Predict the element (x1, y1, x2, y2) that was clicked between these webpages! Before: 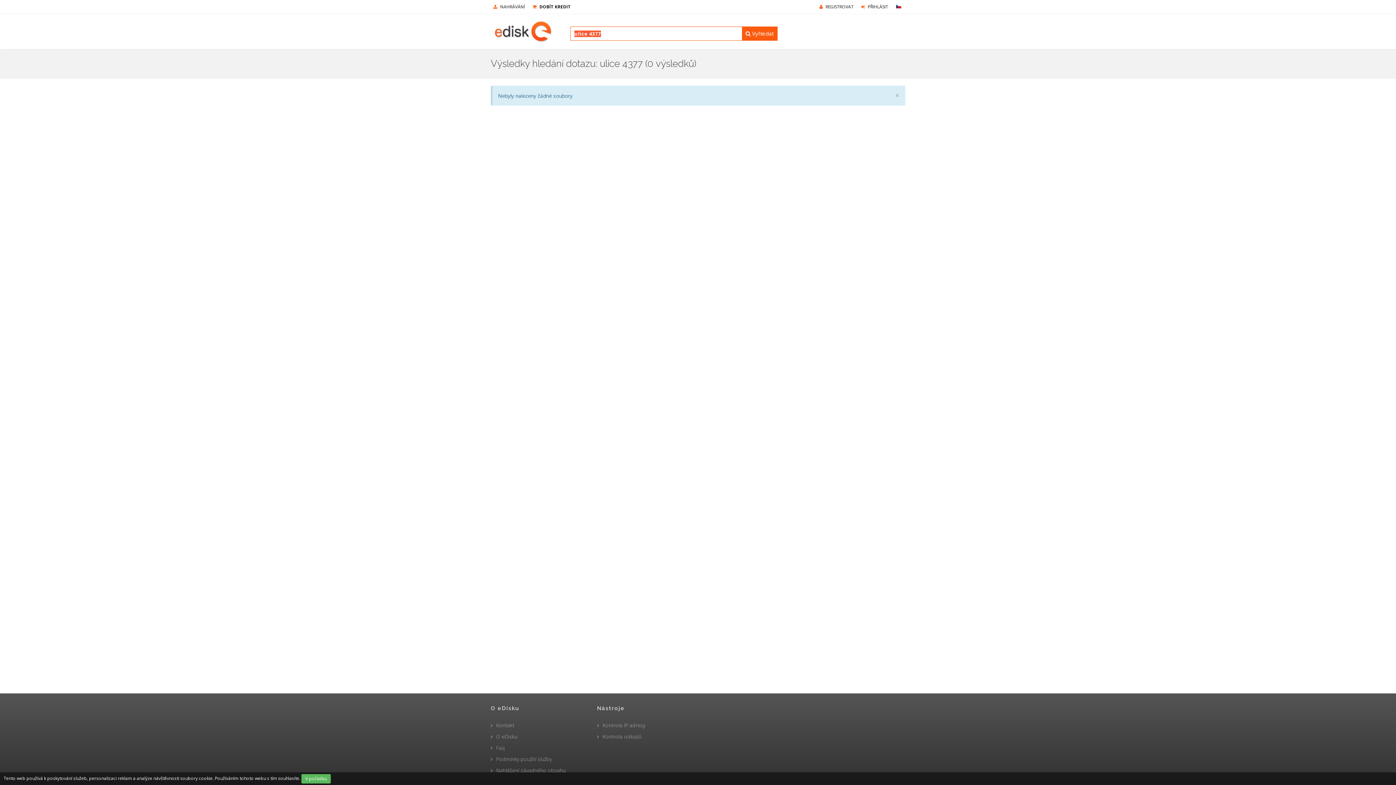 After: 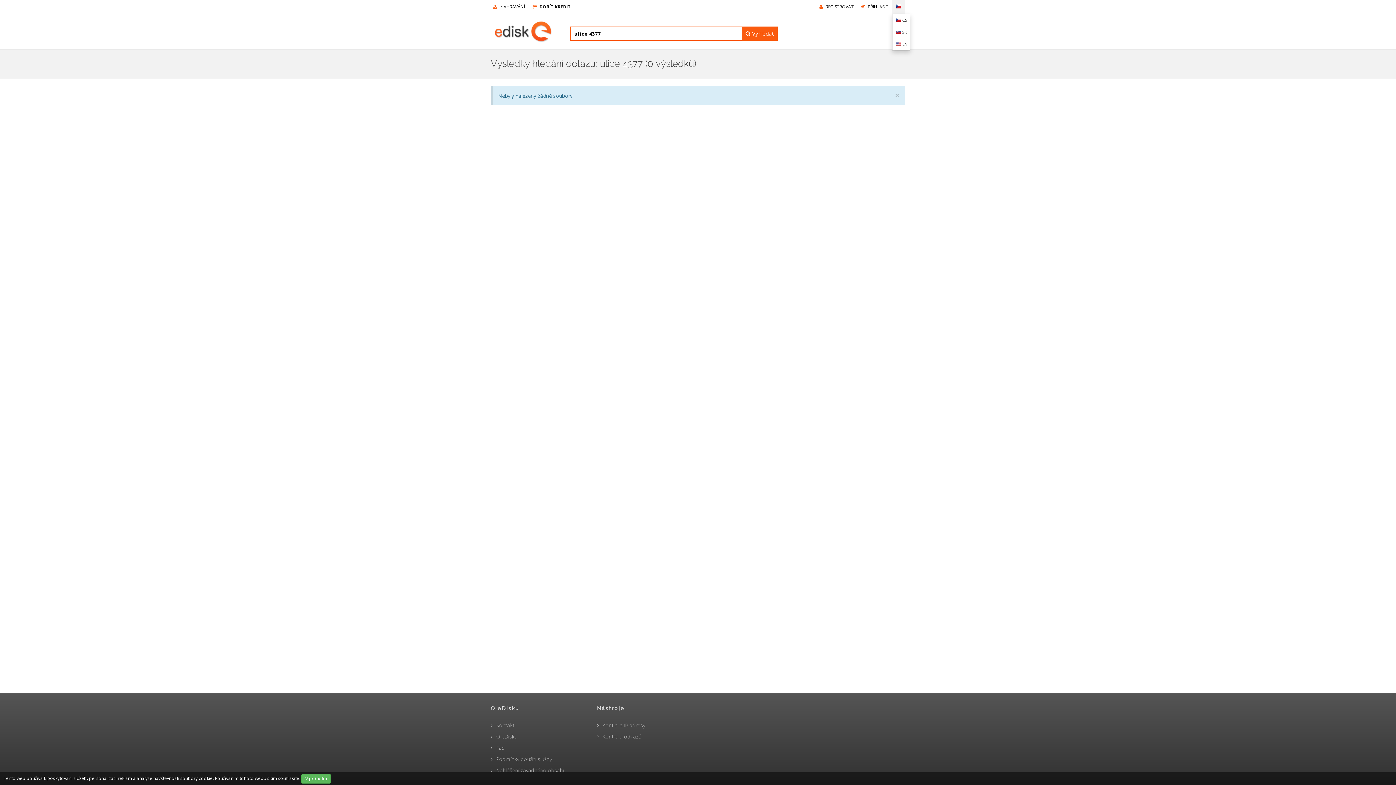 Action: bbox: (892, 0, 905, 13)